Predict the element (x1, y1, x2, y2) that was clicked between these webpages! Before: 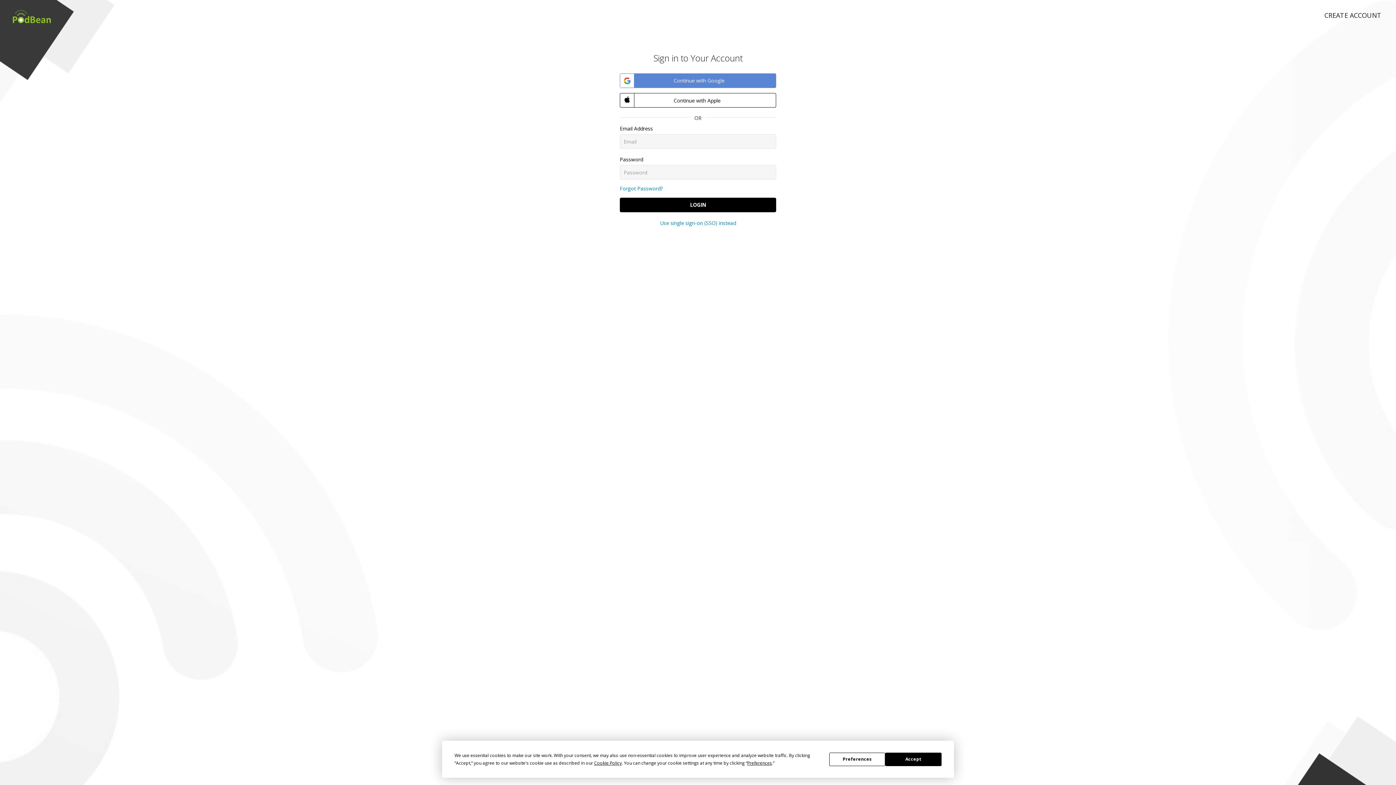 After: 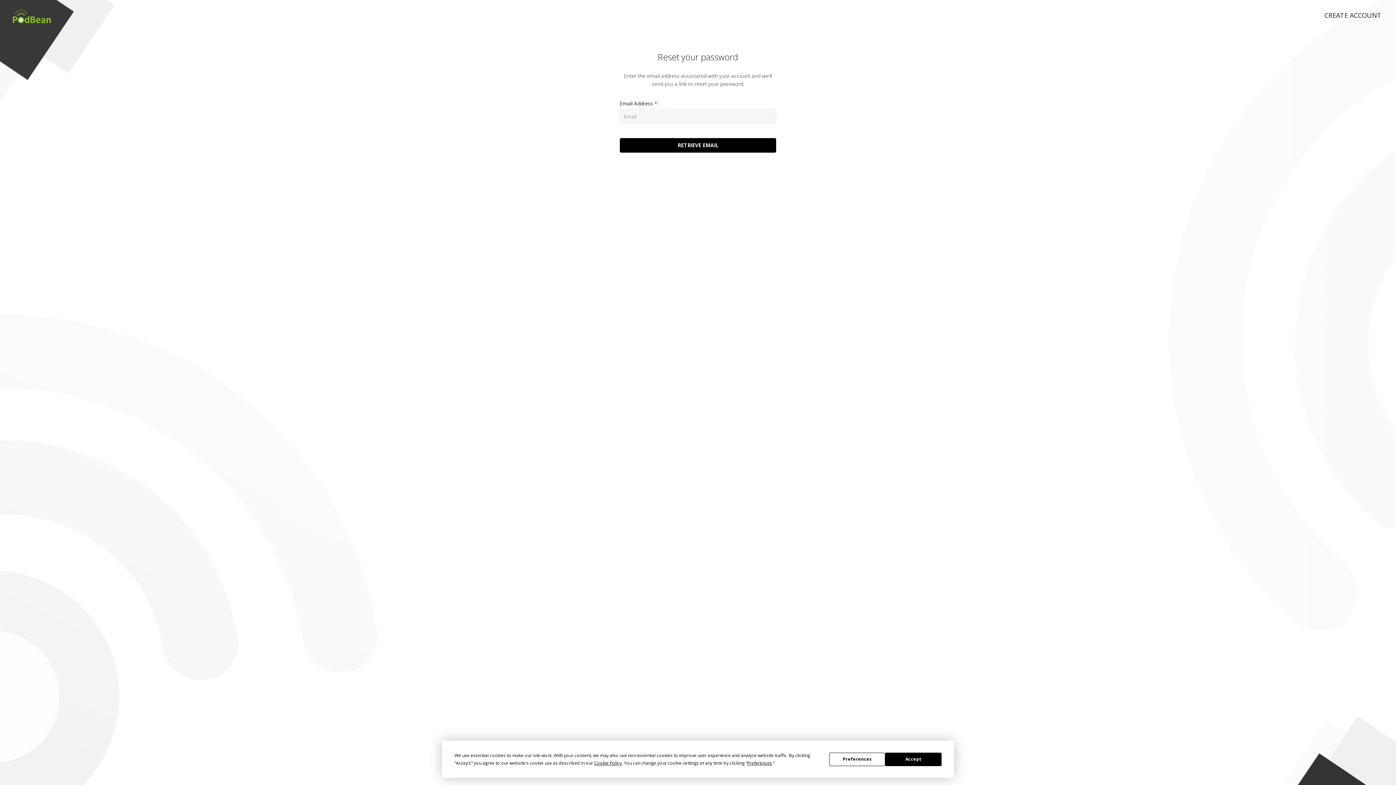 Action: bbox: (620, 185, 662, 192) label: Forgot Password?